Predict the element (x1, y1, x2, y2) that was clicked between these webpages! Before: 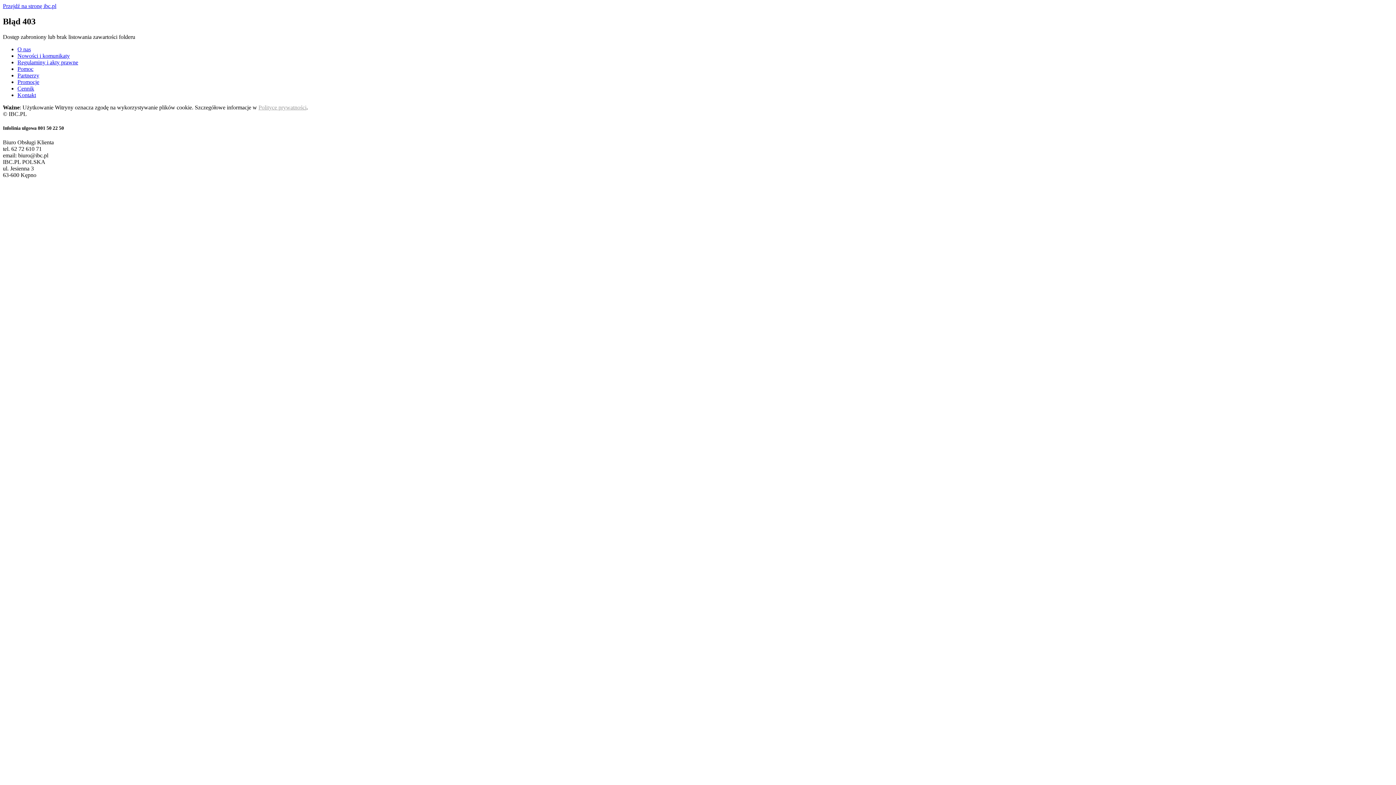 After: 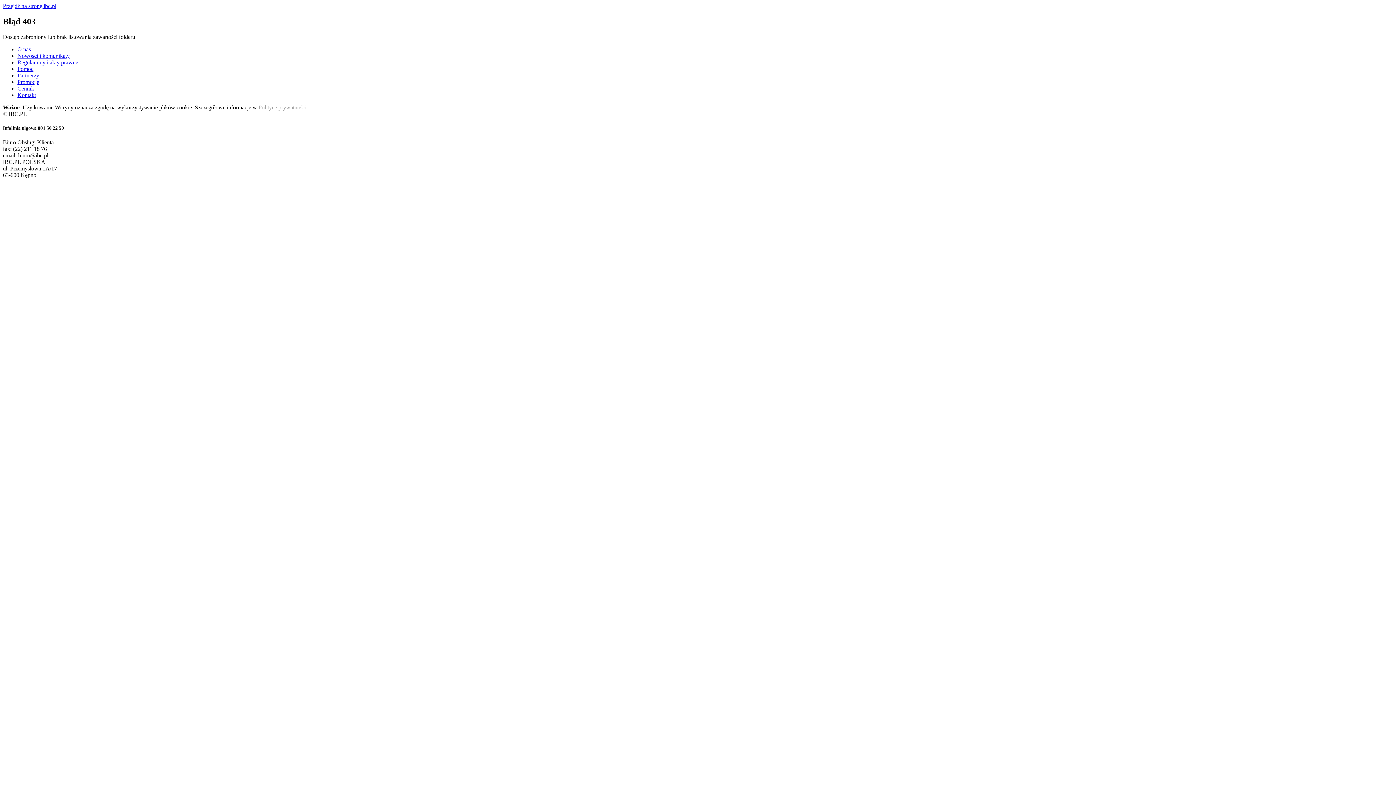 Action: label: Kontakt bbox: (17, 91, 36, 98)